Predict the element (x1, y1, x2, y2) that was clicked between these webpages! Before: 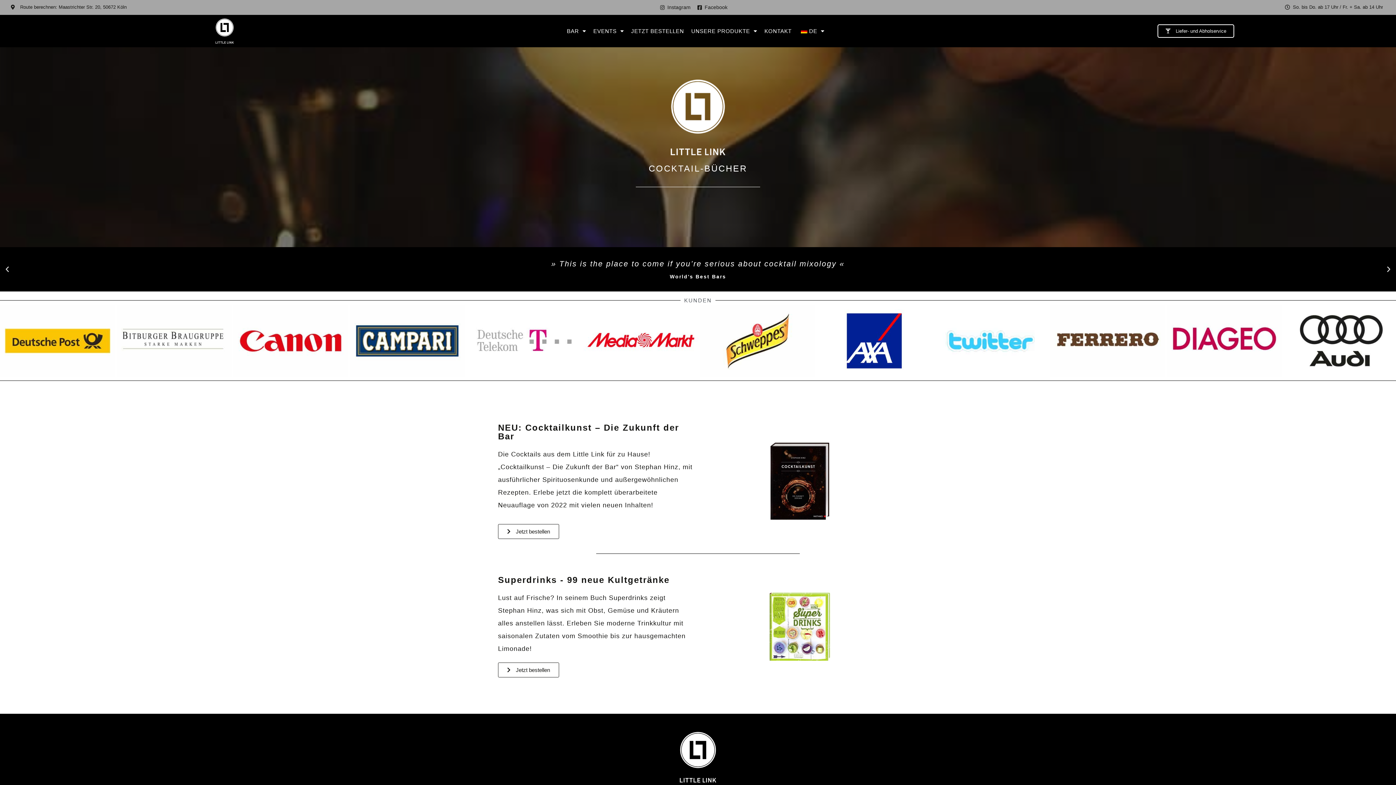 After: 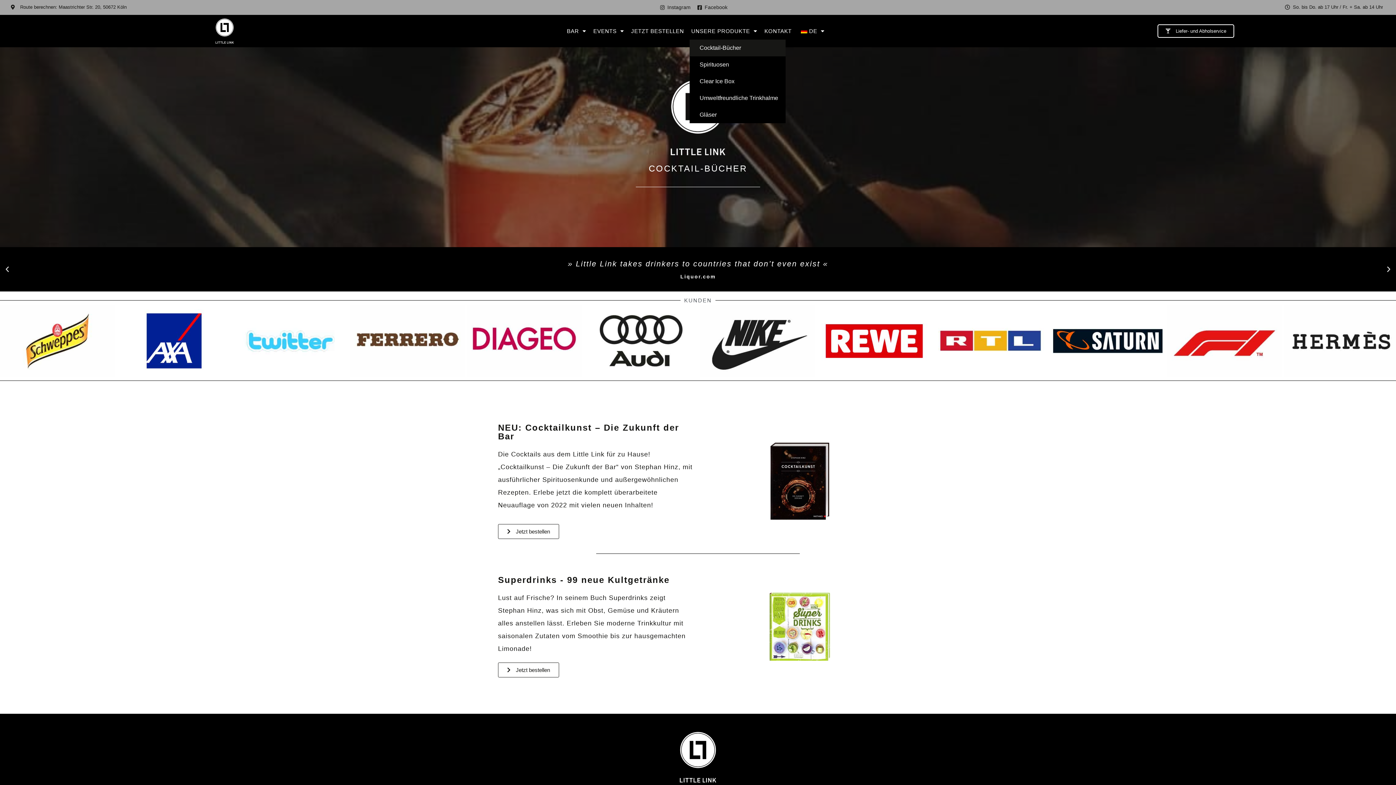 Action: label: UNSERE PRODUKTE bbox: (689, 22, 759, 39)